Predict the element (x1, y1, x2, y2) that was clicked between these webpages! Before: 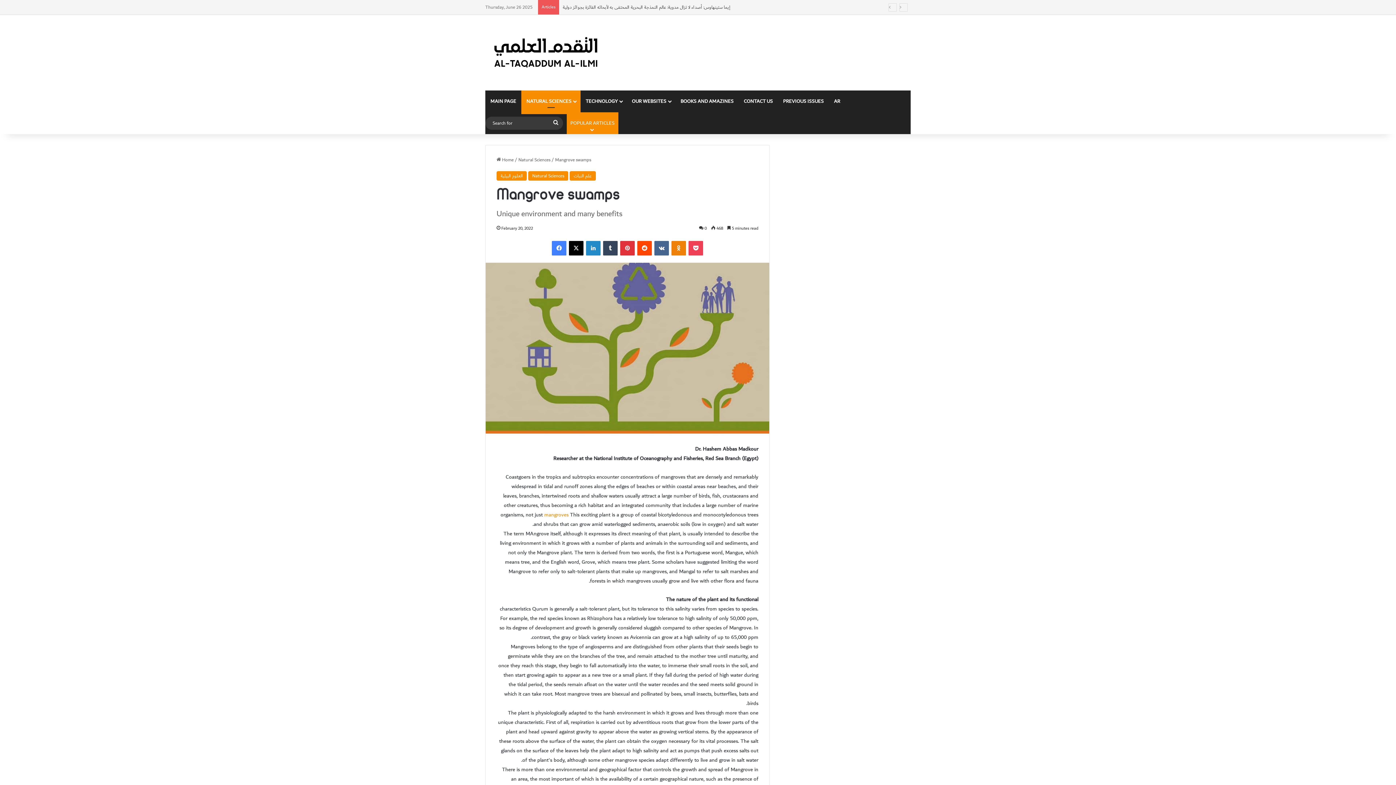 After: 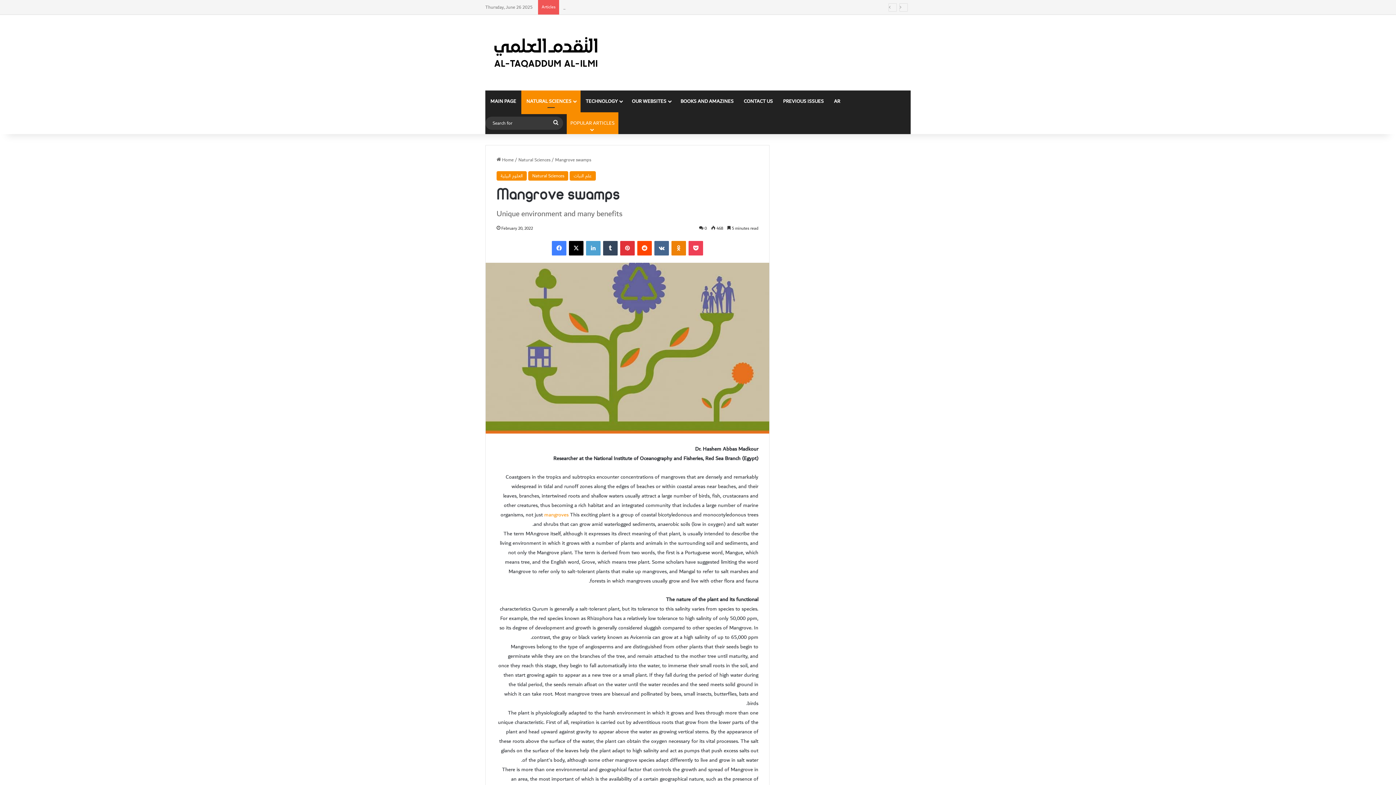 Action: bbox: (586, 241, 600, 255) label: LinkedIn